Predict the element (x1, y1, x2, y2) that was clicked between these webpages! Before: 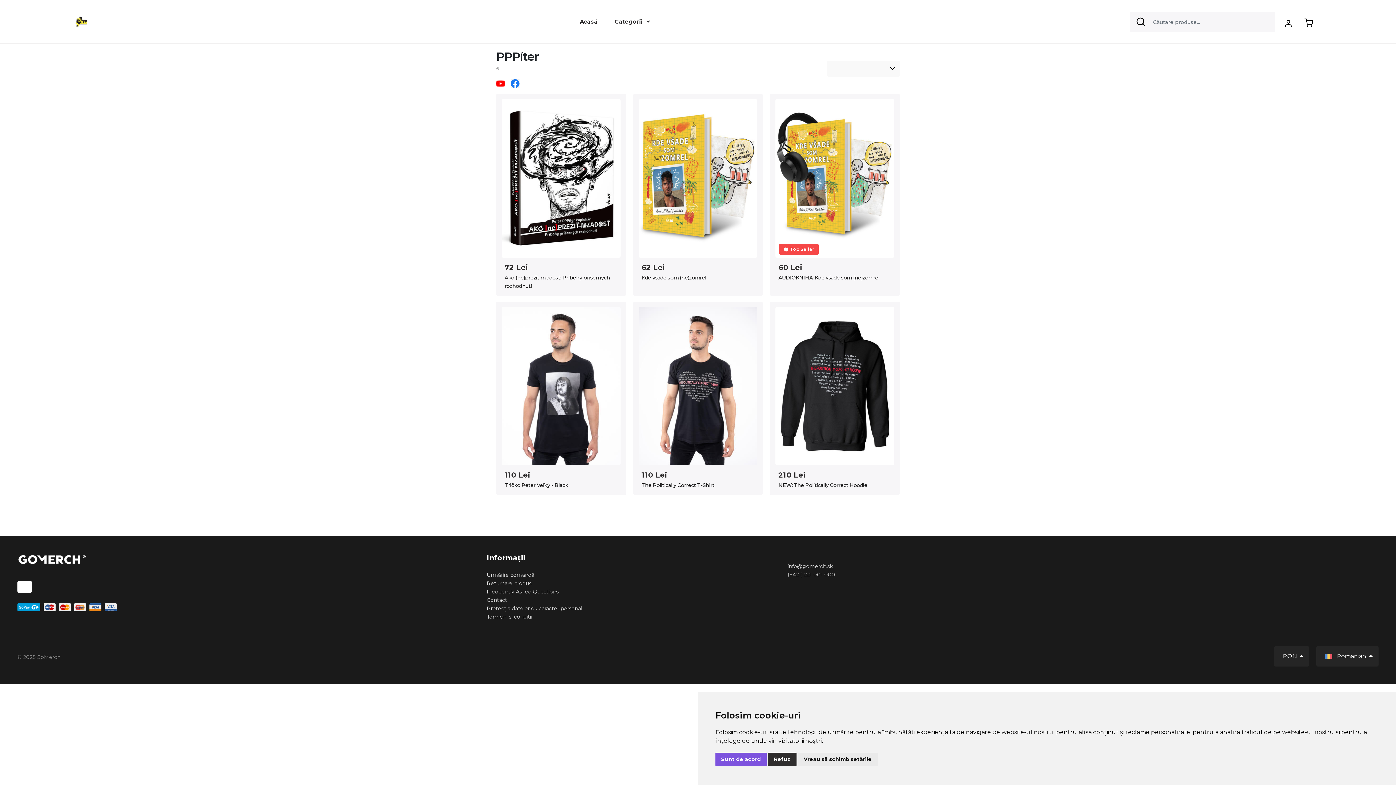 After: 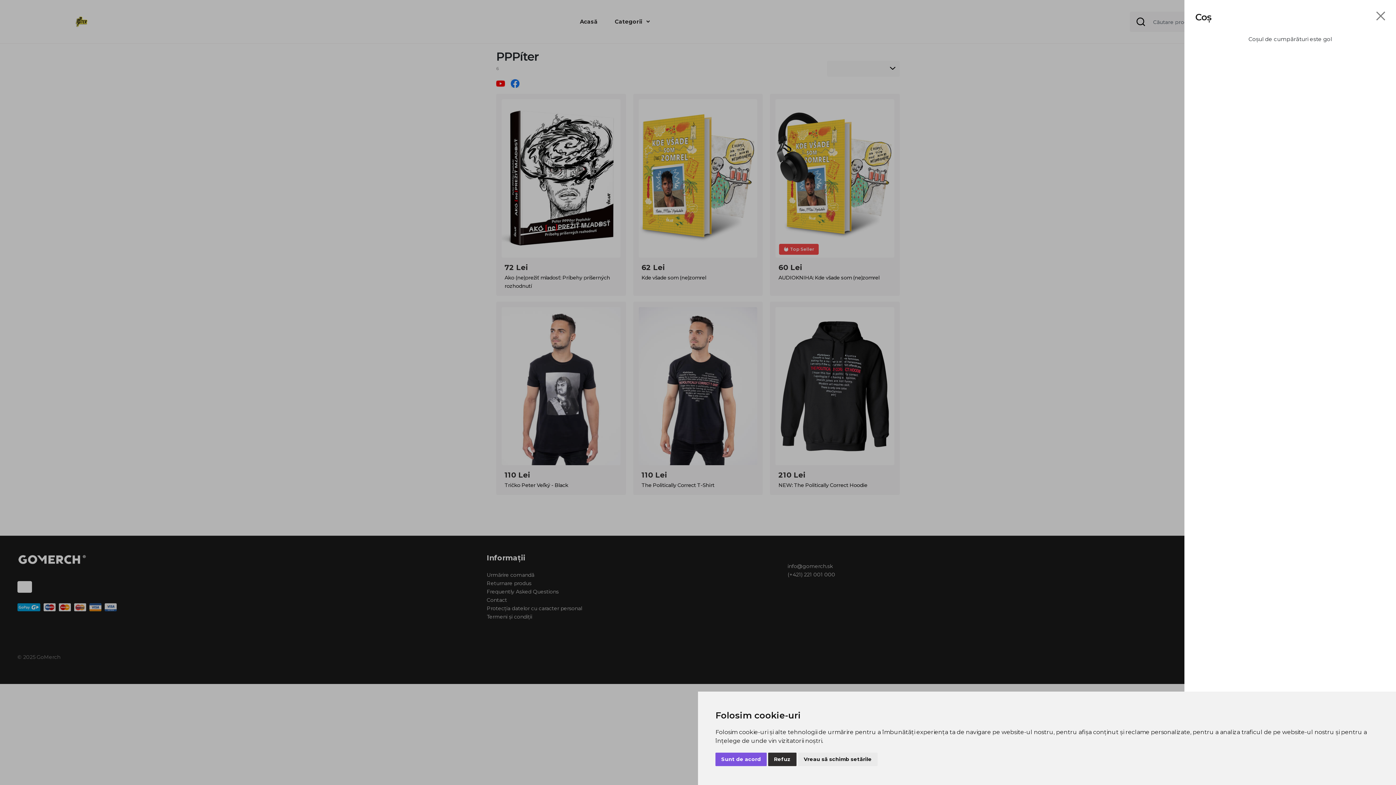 Action: bbox: (1304, 16, 1320, 27)